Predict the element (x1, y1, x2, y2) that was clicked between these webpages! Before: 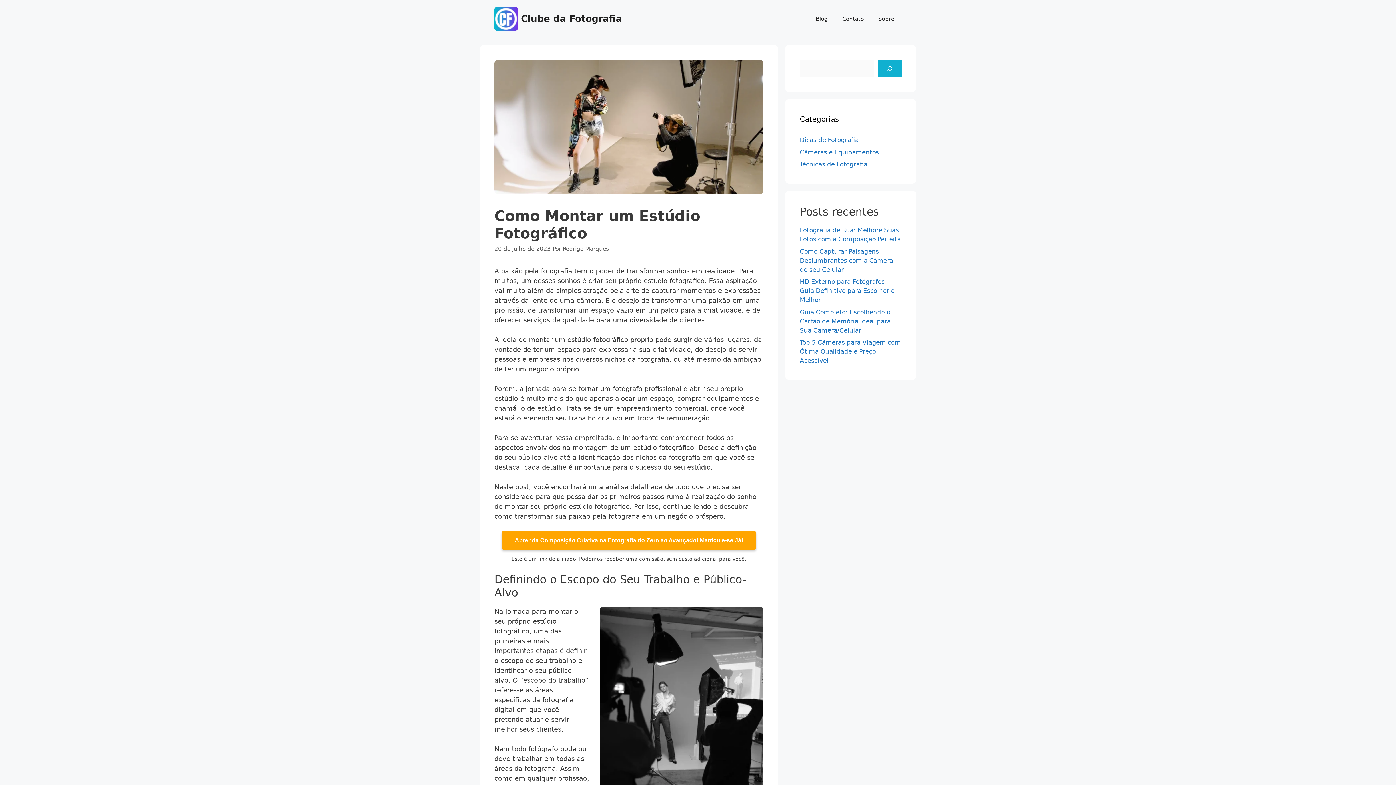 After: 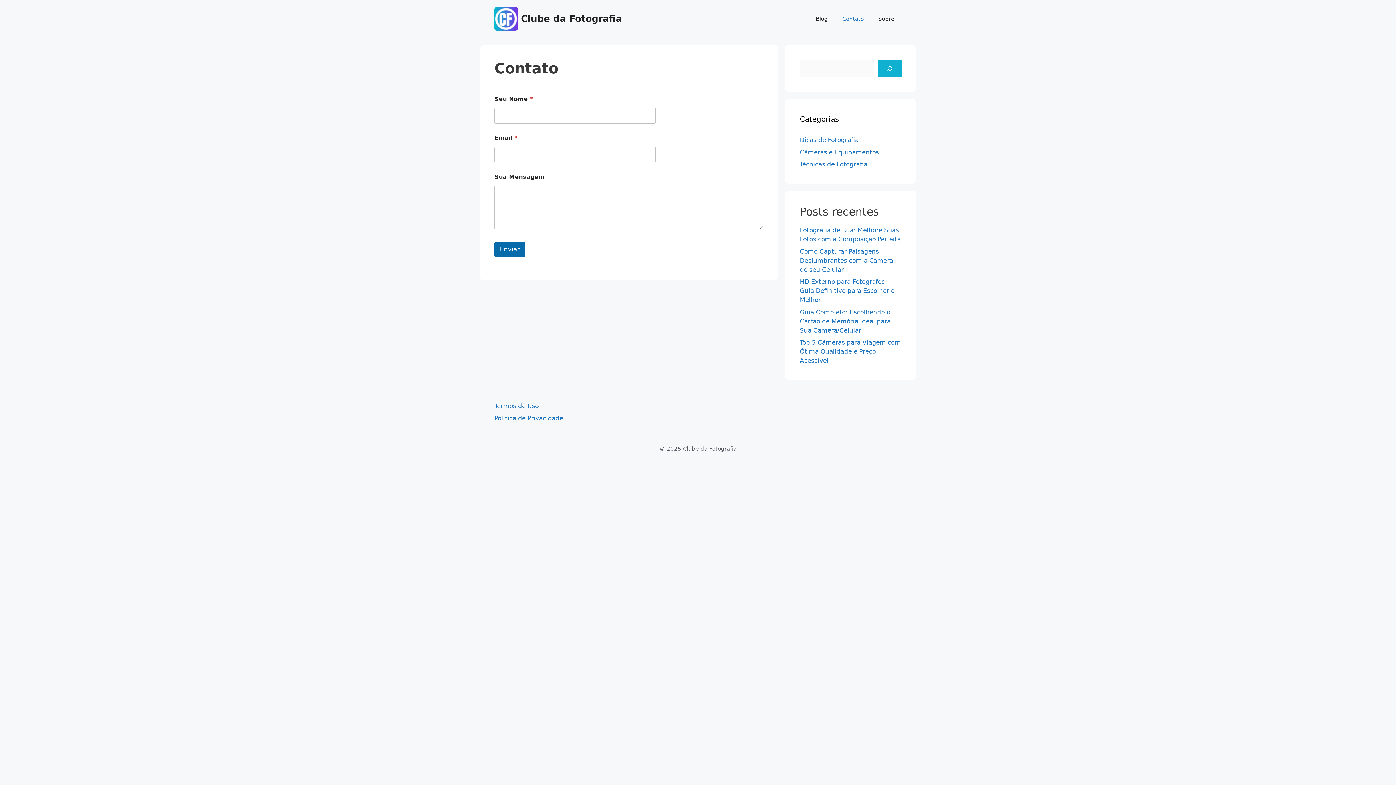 Action: label: Contato bbox: (835, 8, 871, 29)